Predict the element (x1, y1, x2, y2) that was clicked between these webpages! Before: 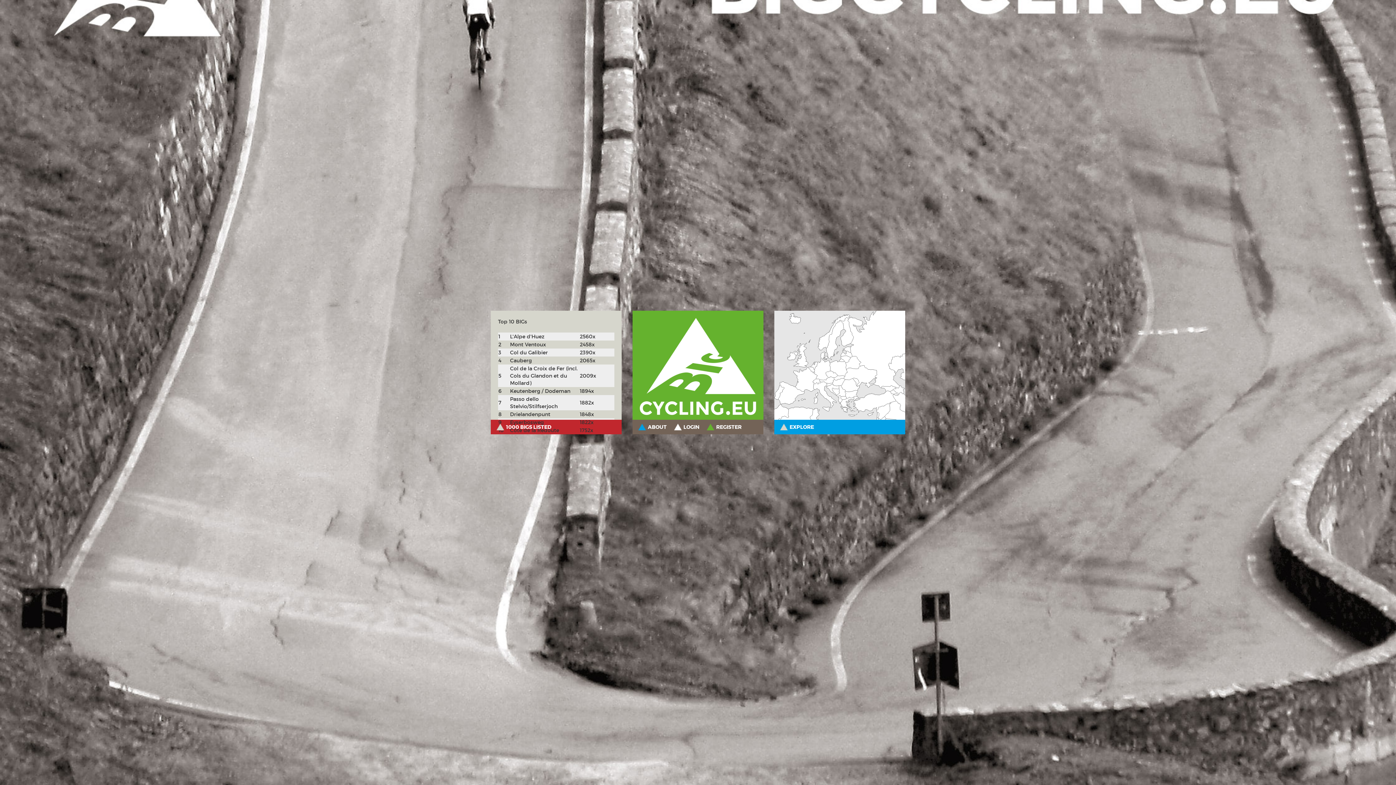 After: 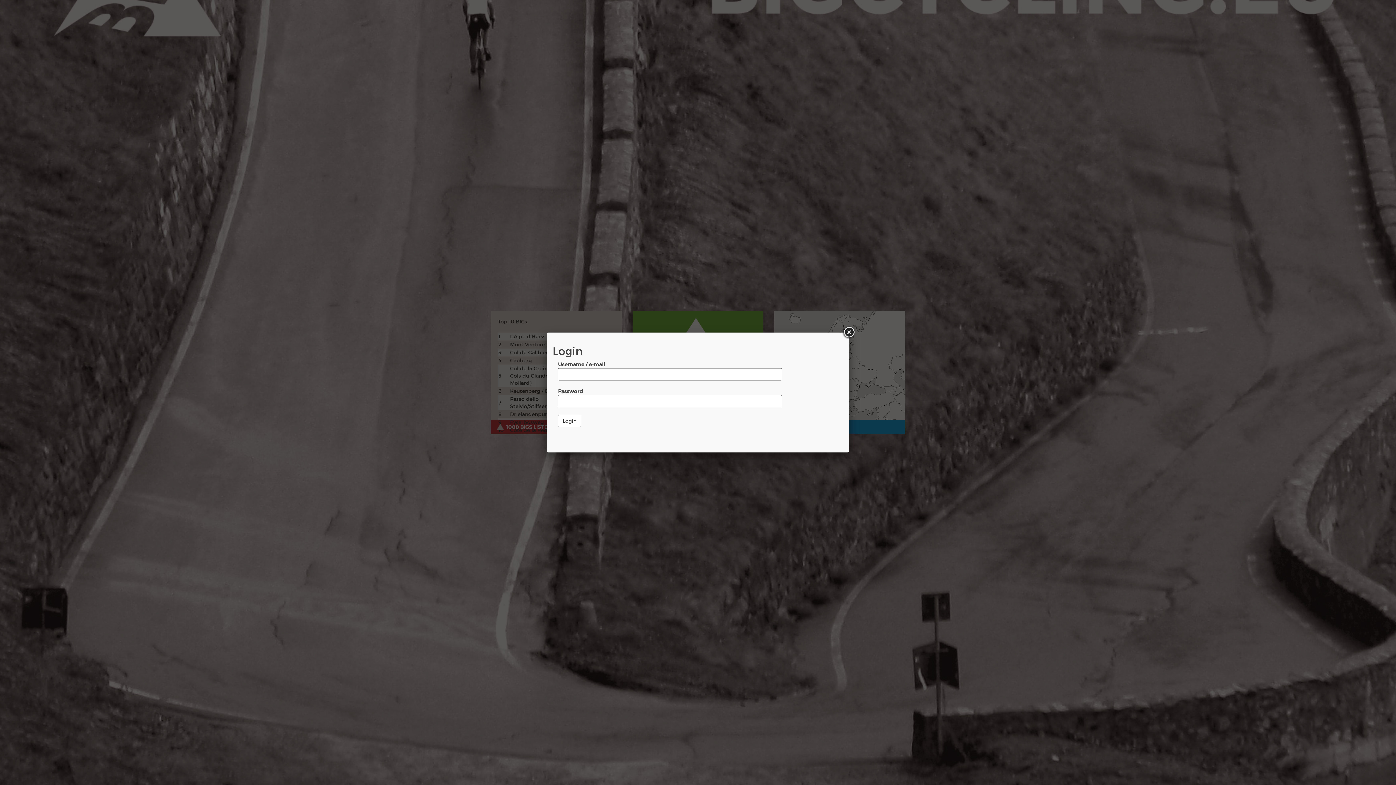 Action: label: LOGIN bbox: (672, 424, 703, 430)